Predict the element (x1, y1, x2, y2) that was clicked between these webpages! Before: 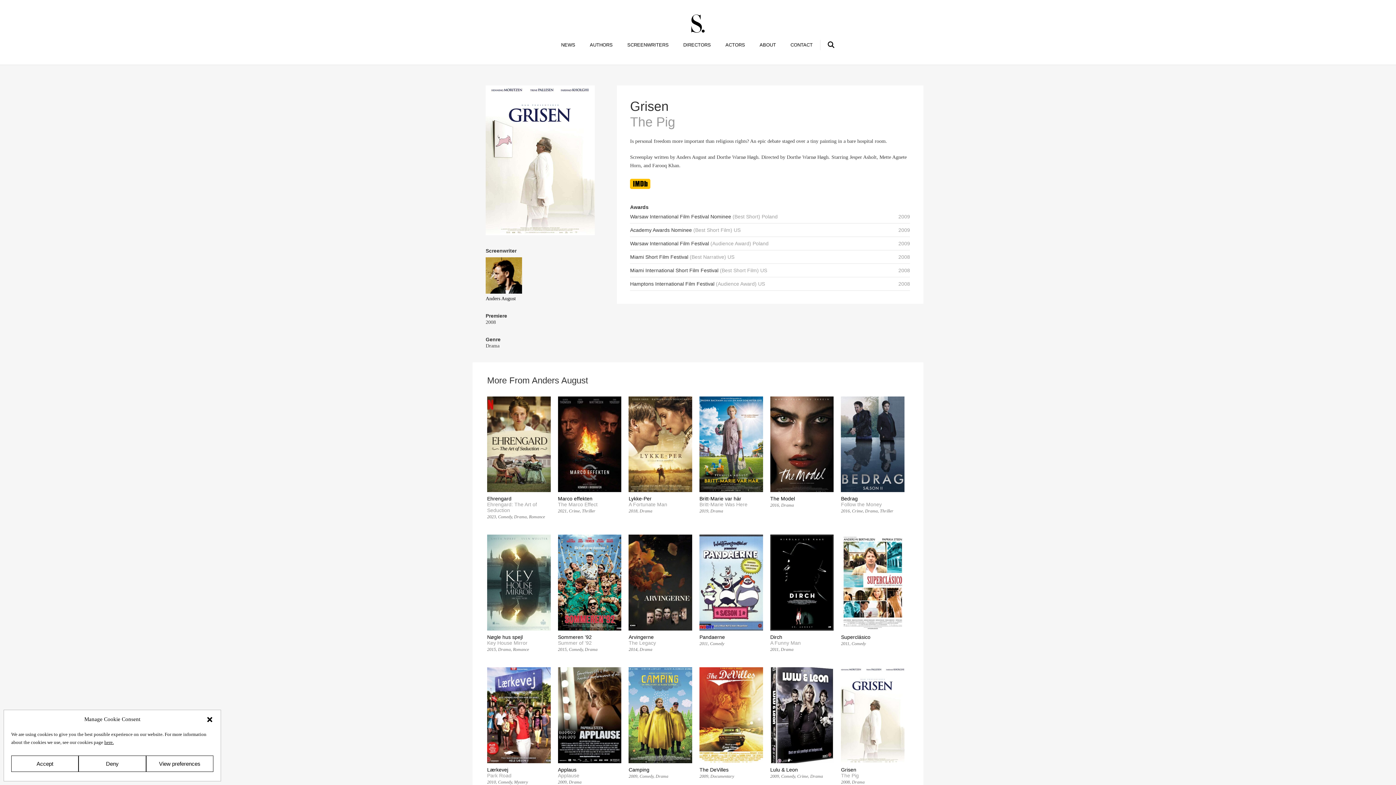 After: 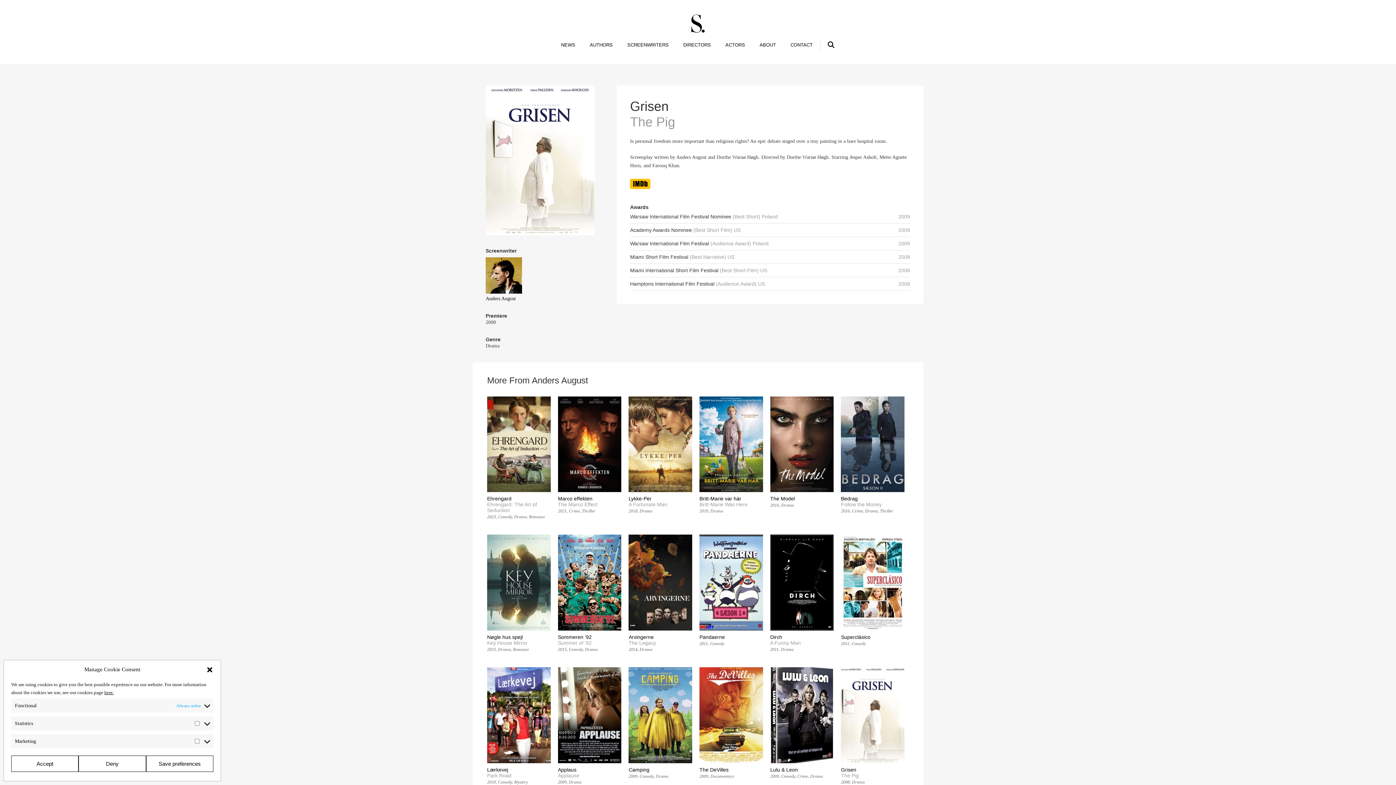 Action: bbox: (146, 756, 213, 772) label: View preferences